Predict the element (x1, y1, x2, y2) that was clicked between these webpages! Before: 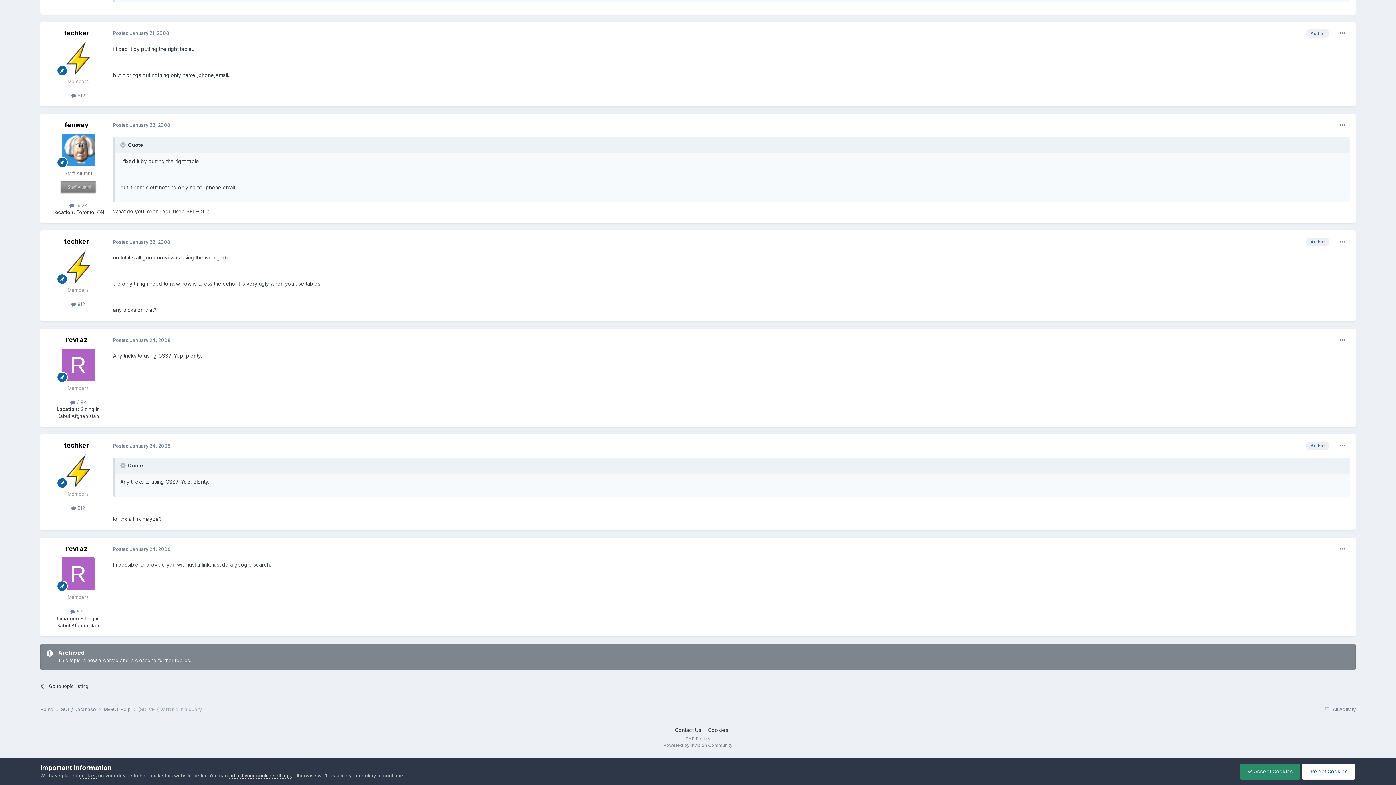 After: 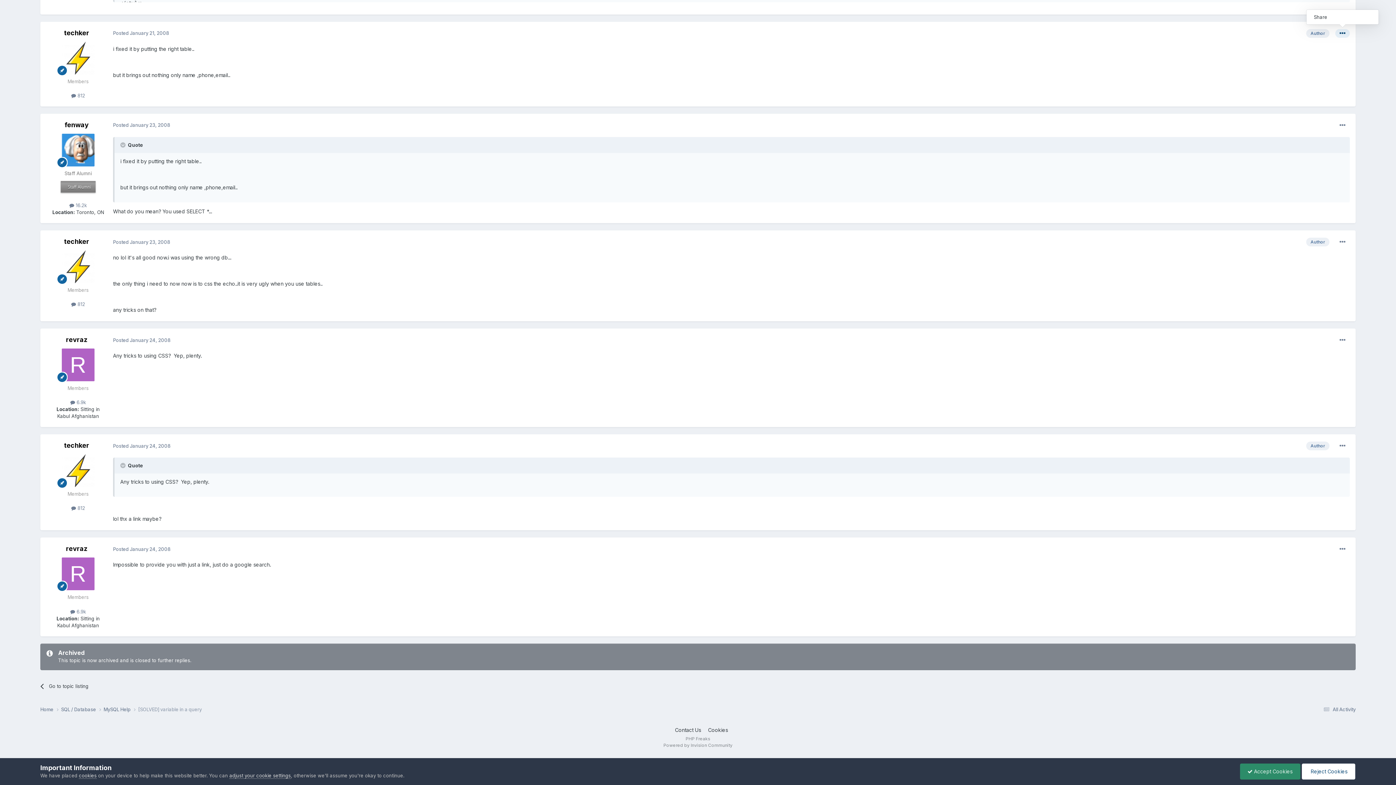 Action: bbox: (1335, 28, 1350, 37)